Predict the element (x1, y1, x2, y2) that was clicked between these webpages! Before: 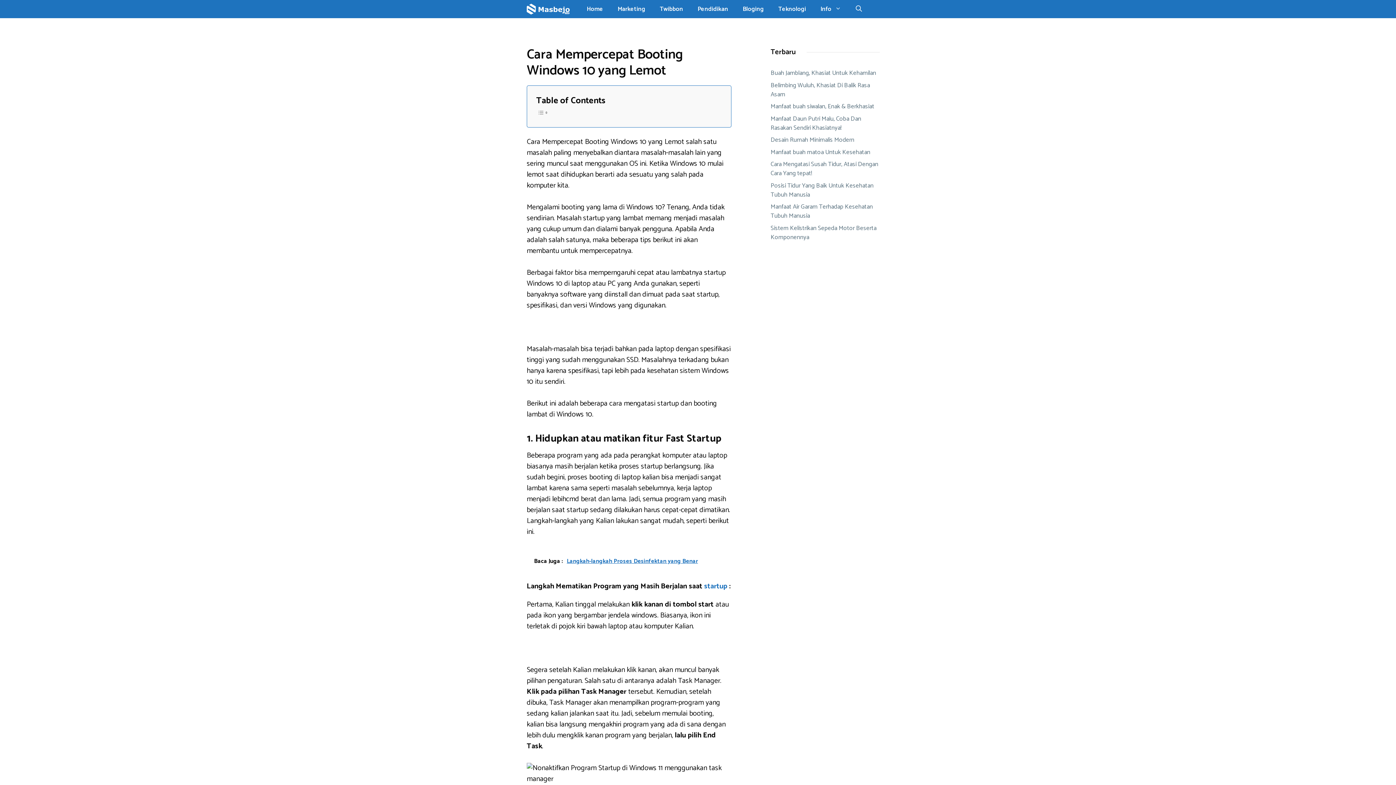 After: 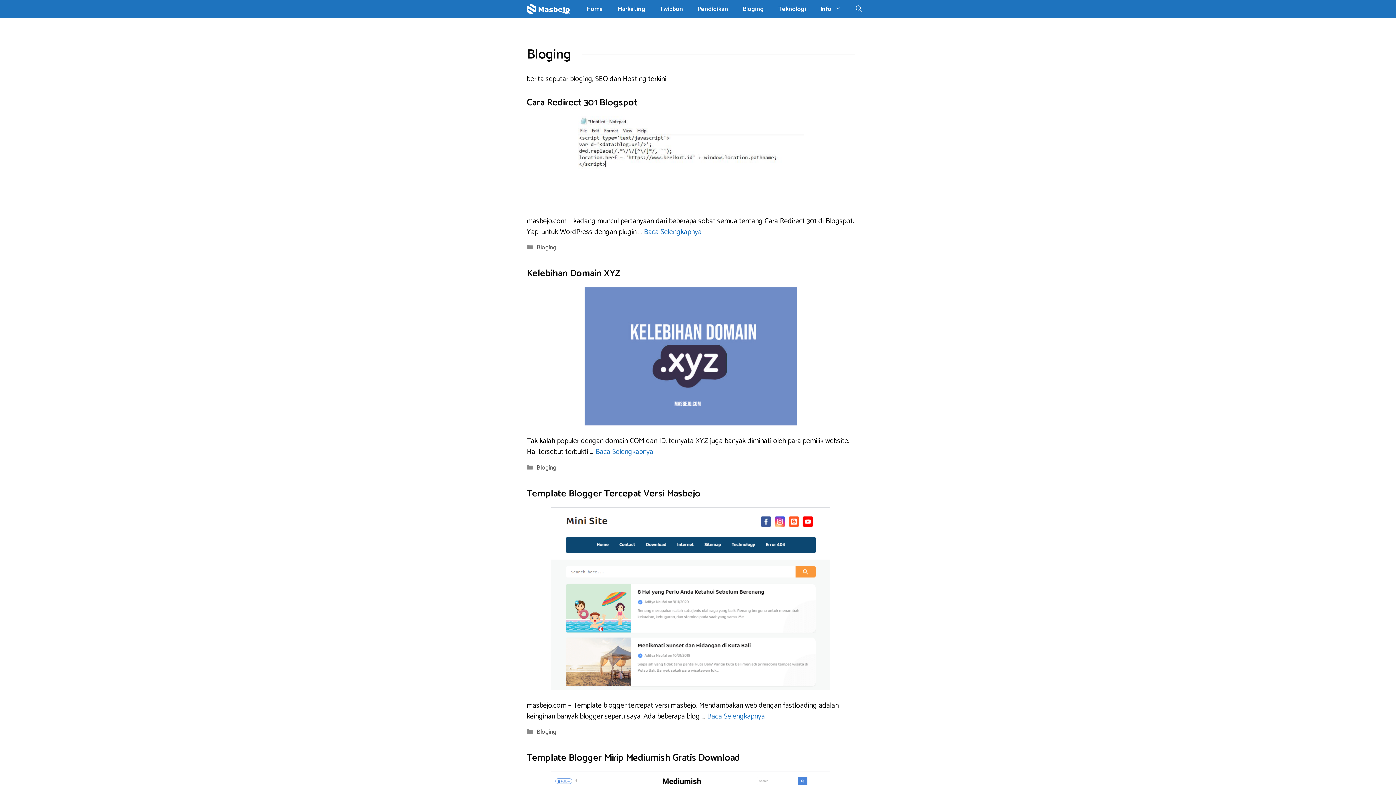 Action: label: Bloging bbox: (735, 0, 771, 18)